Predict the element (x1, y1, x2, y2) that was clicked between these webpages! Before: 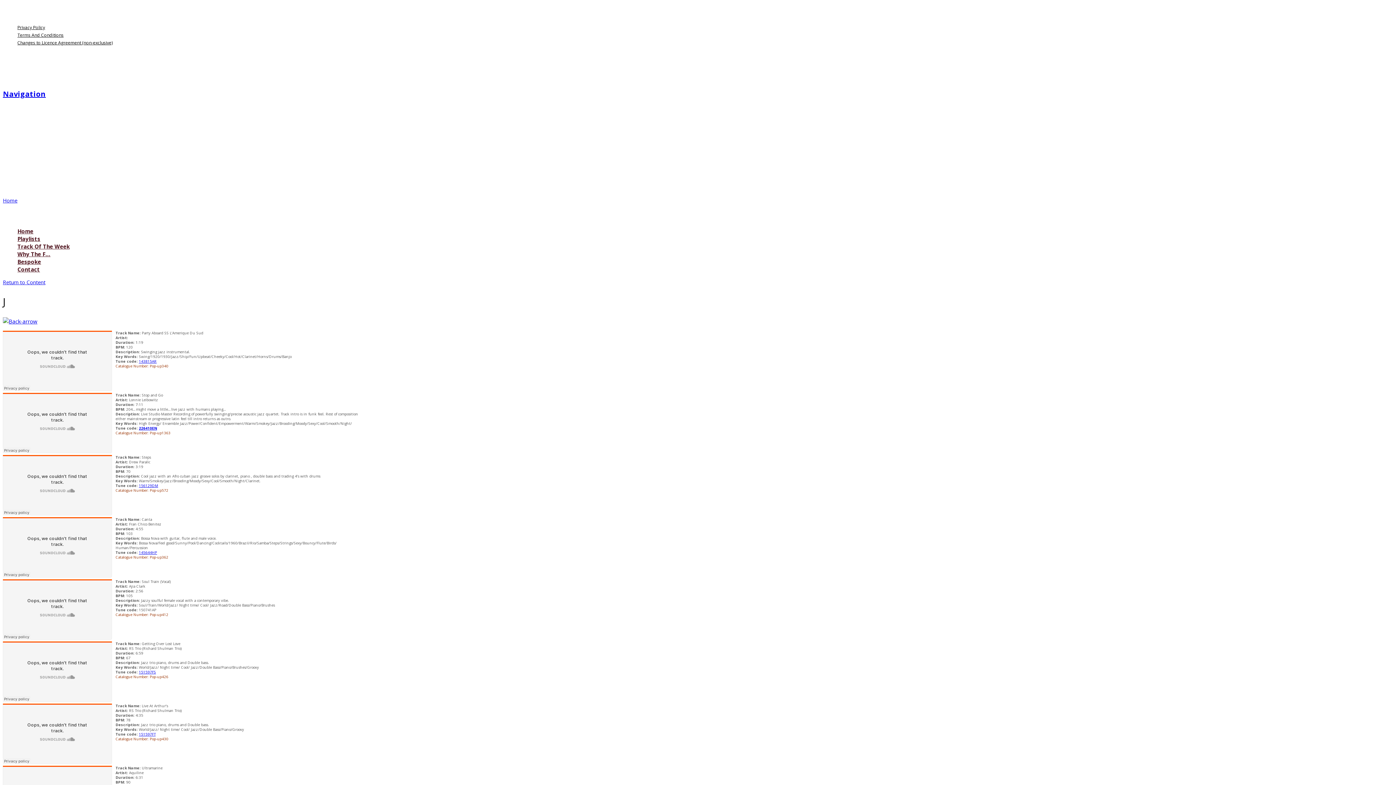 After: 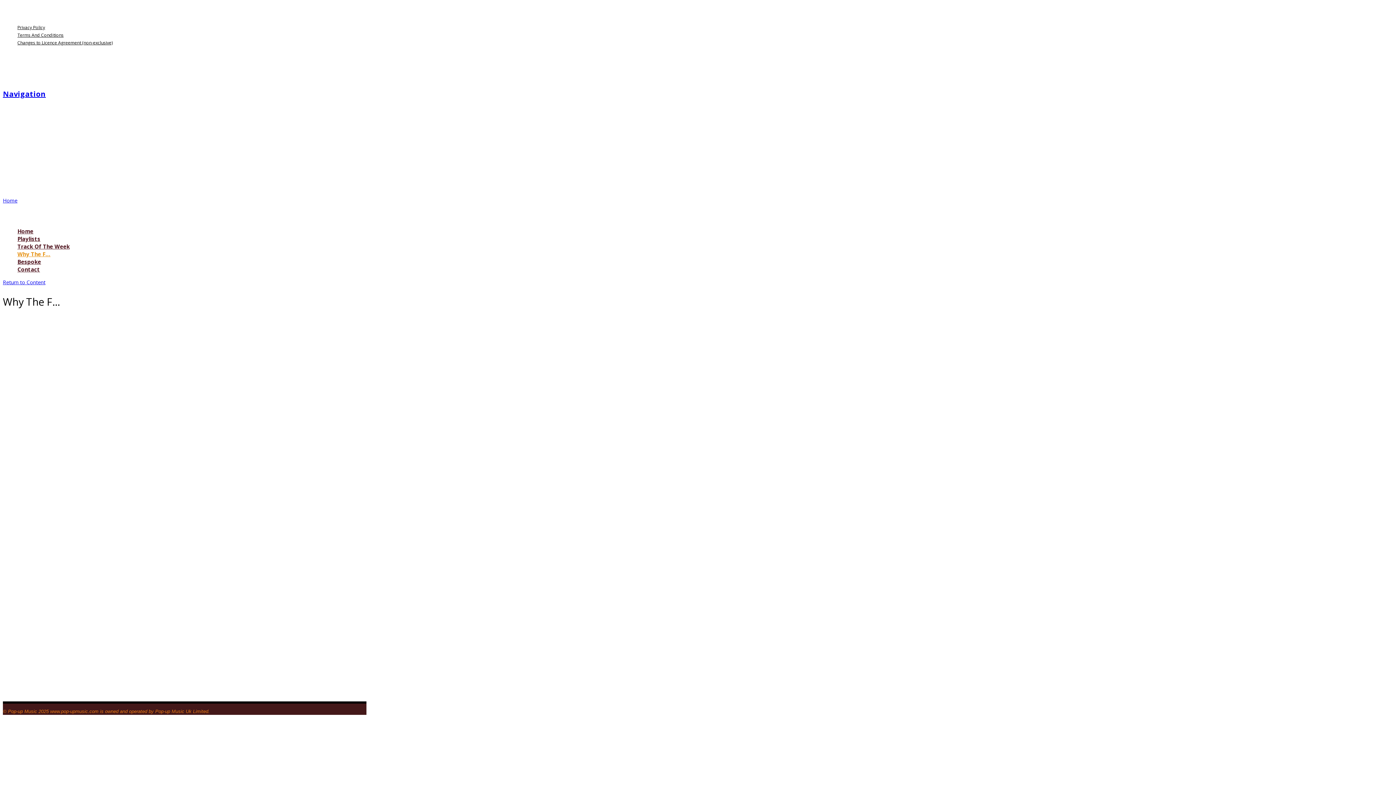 Action: bbox: (17, 250, 50, 257) label: Why The F…